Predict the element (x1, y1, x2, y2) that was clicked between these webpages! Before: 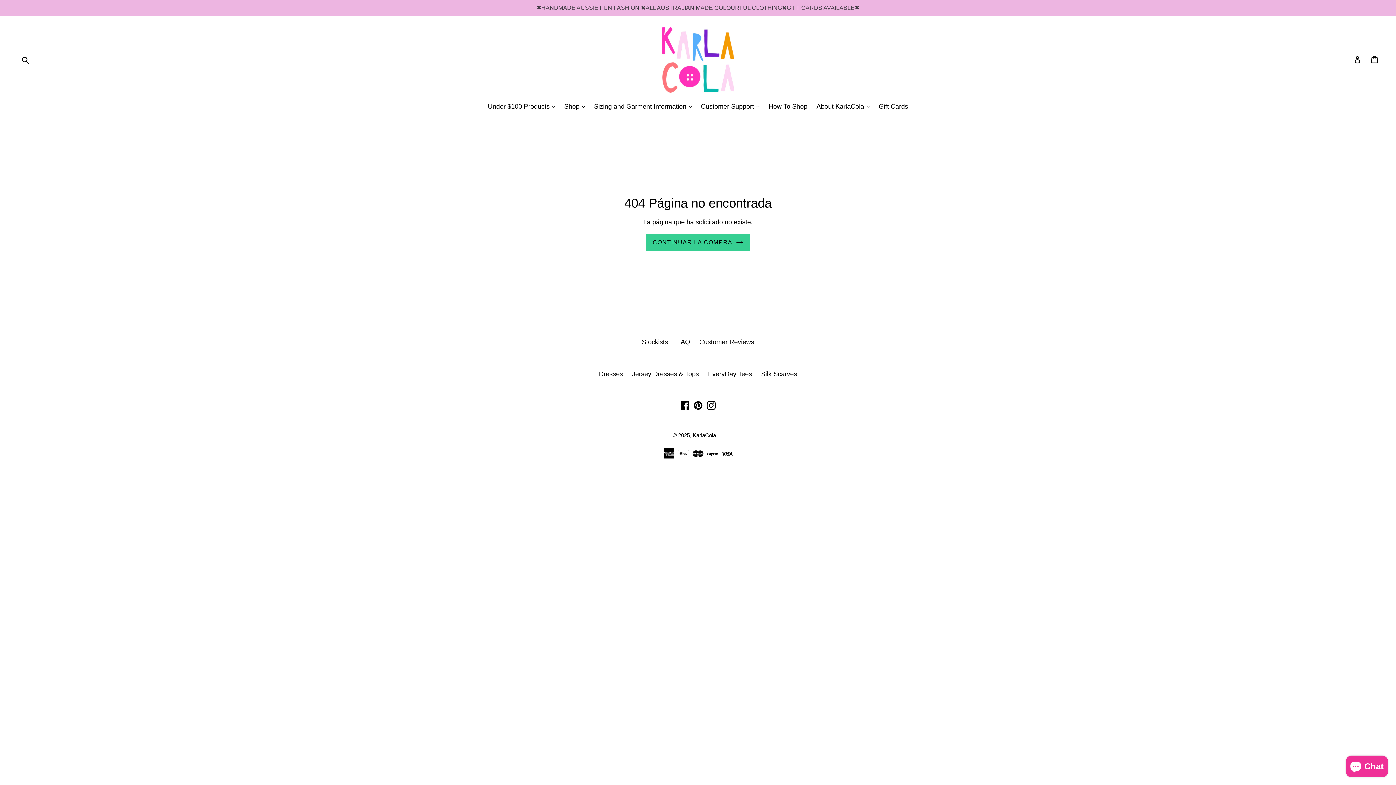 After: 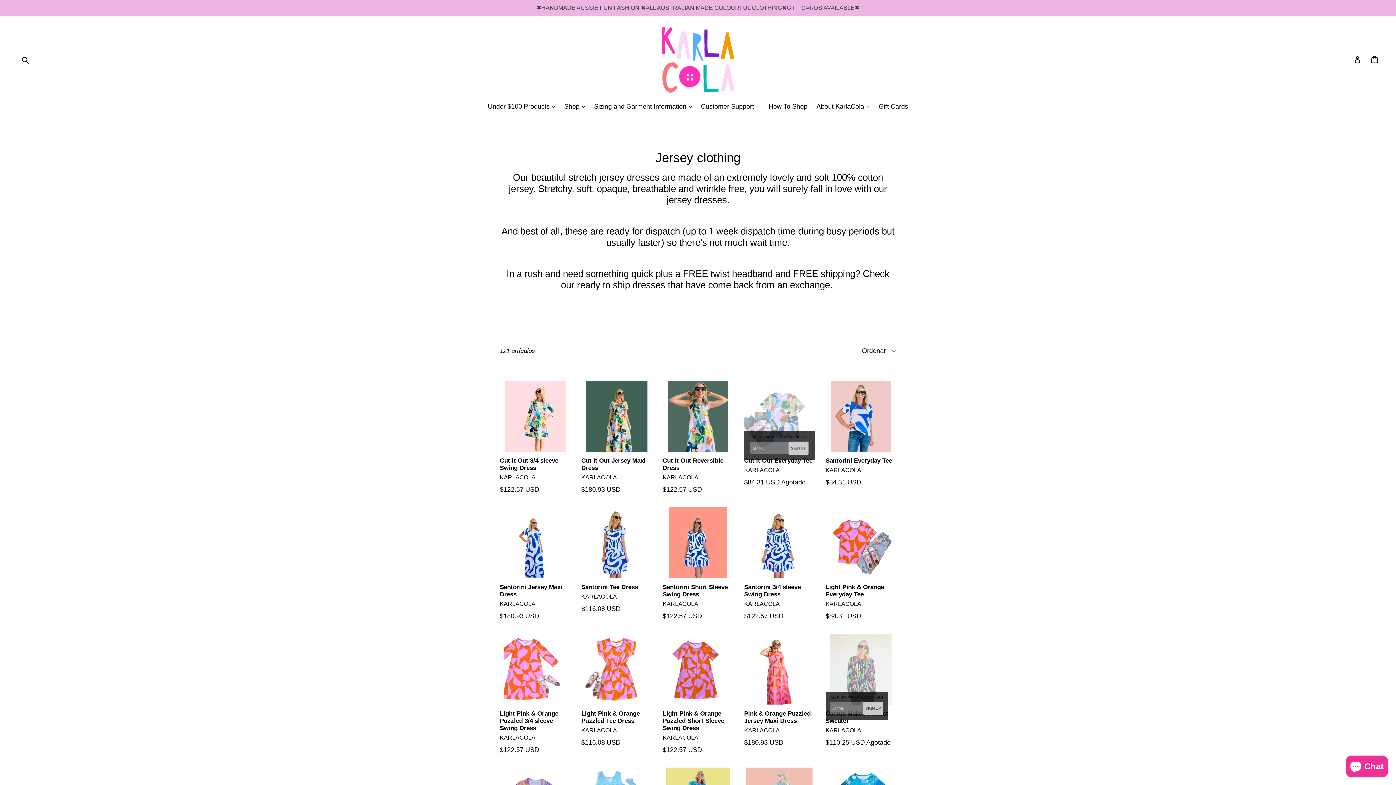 Action: bbox: (632, 370, 699, 377) label: Jersey Dresses & Tops